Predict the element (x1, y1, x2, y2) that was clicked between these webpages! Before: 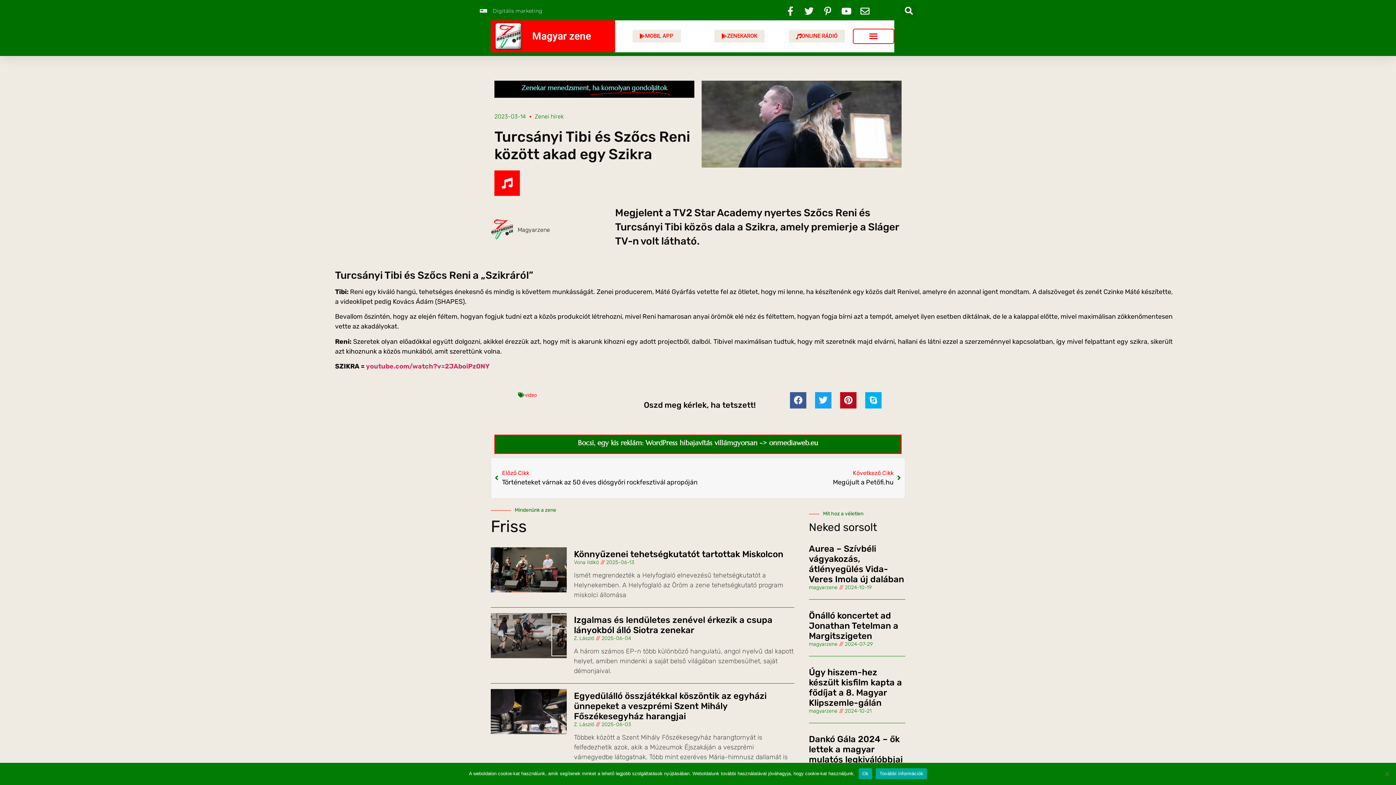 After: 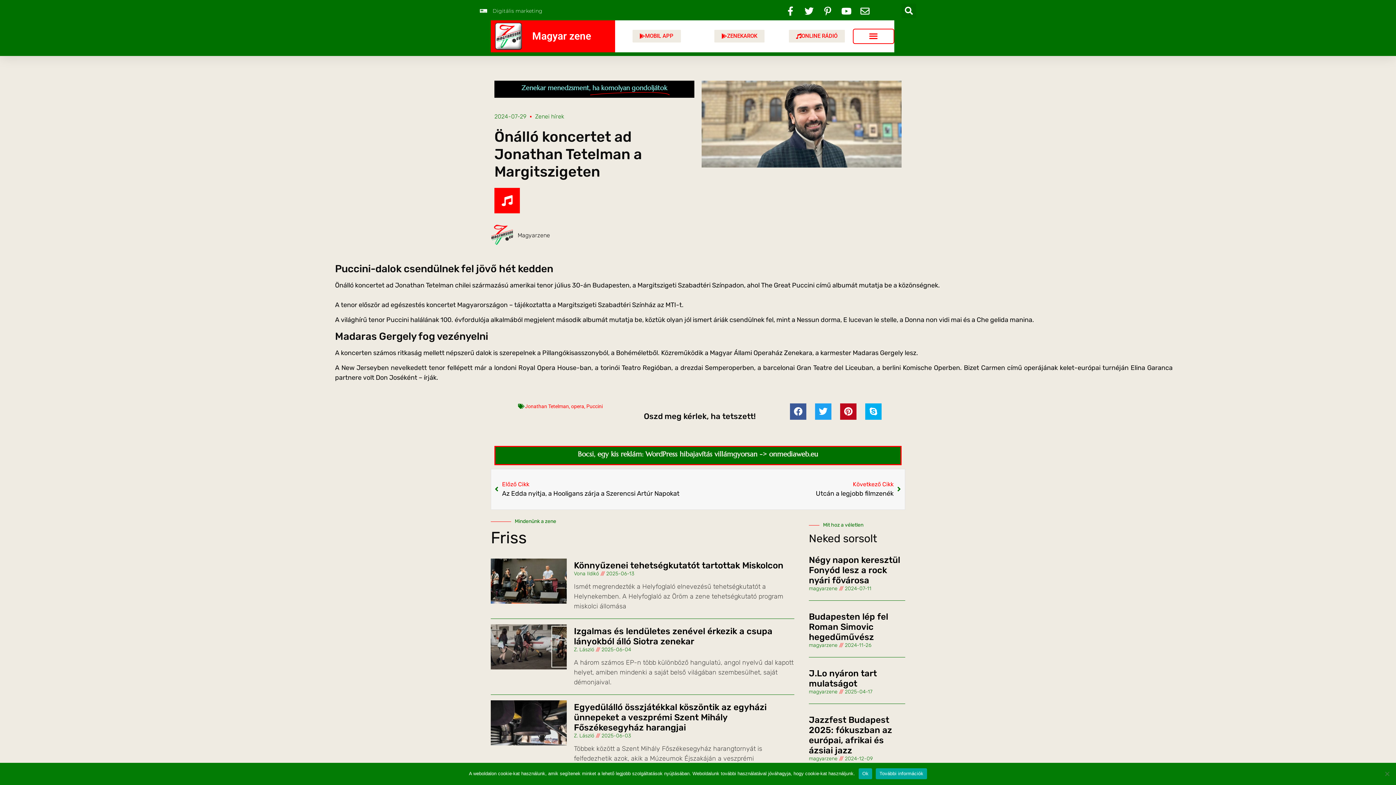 Action: label: Önálló koncertet ad Jonathan Tetelman a Margitszigeten bbox: (809, 610, 898, 641)